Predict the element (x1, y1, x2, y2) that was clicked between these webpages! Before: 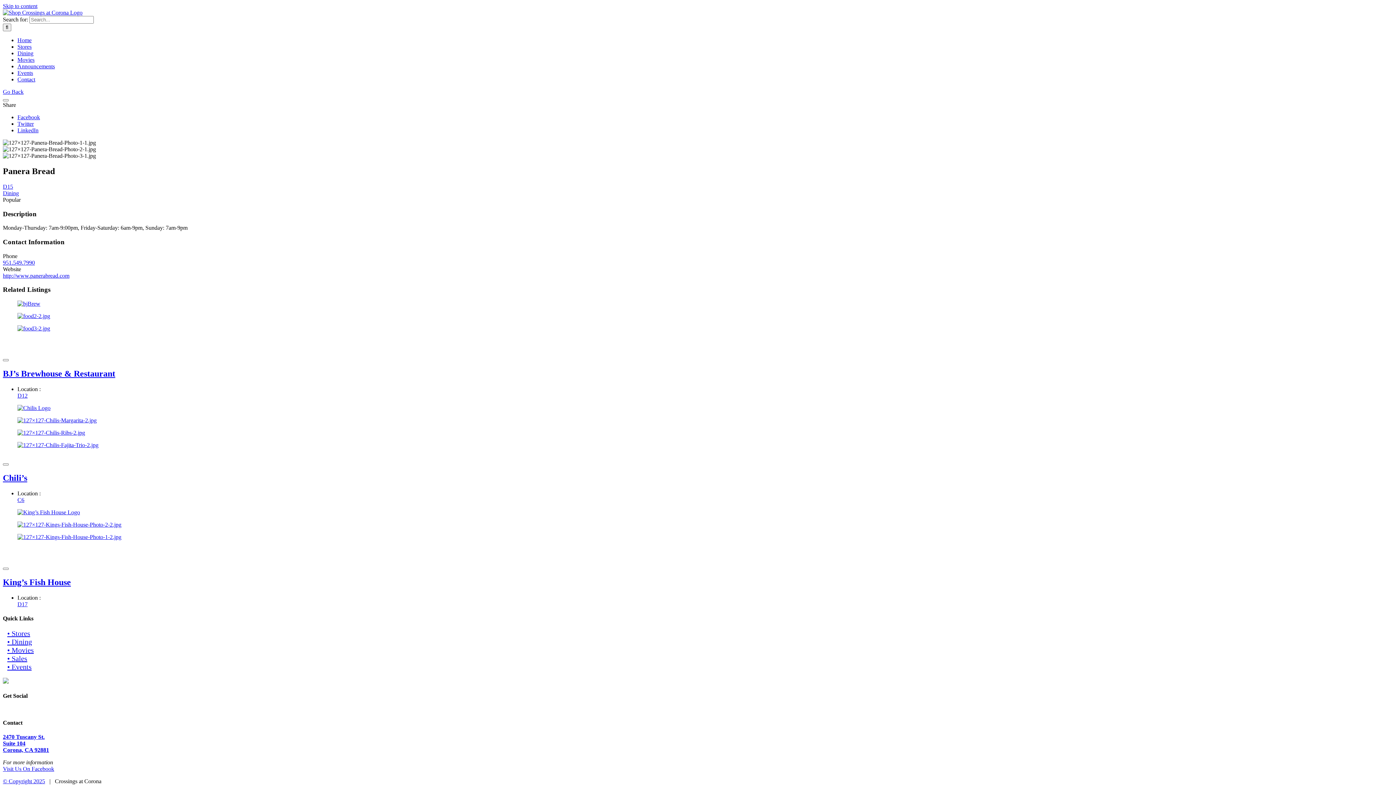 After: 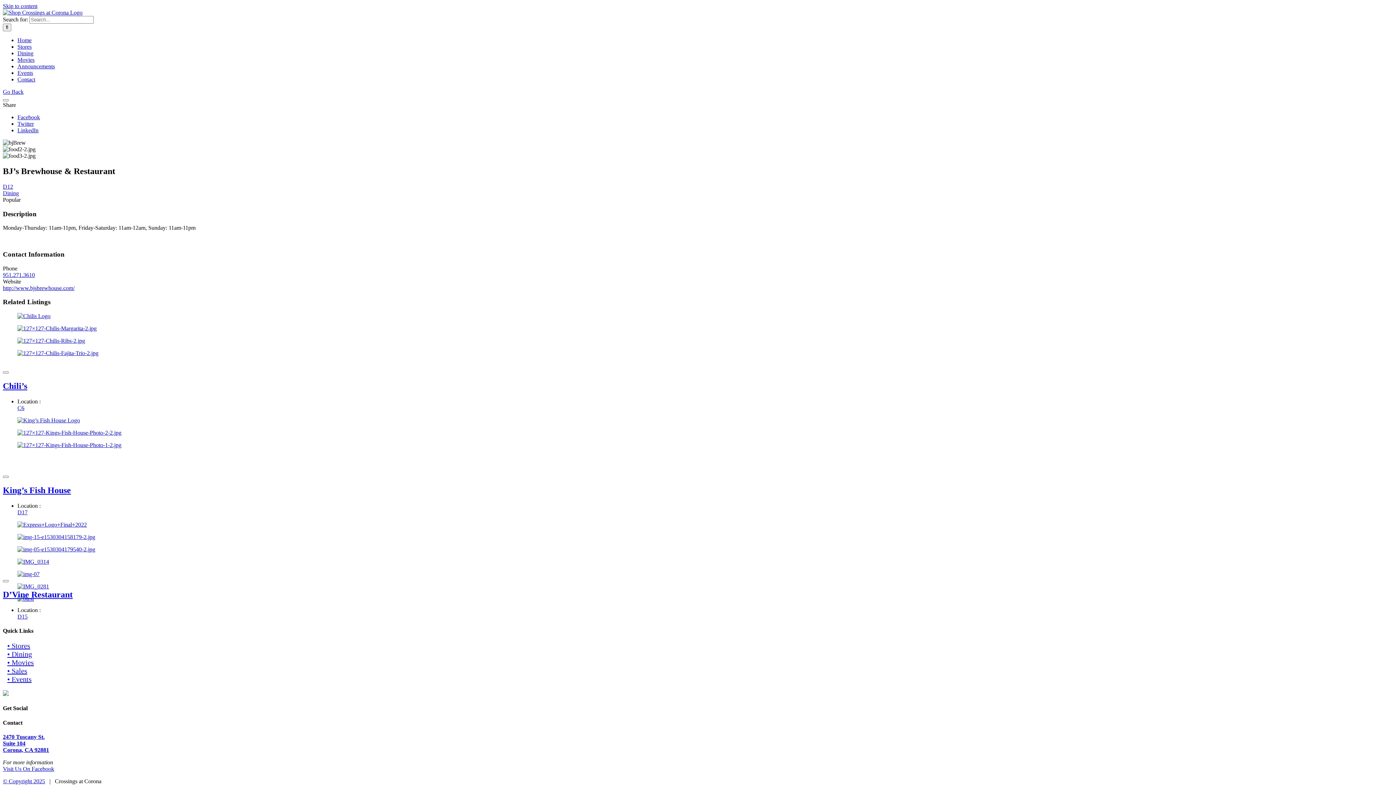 Action: label: BJ’s Brewhouse & Restaurant bbox: (2, 369, 115, 378)